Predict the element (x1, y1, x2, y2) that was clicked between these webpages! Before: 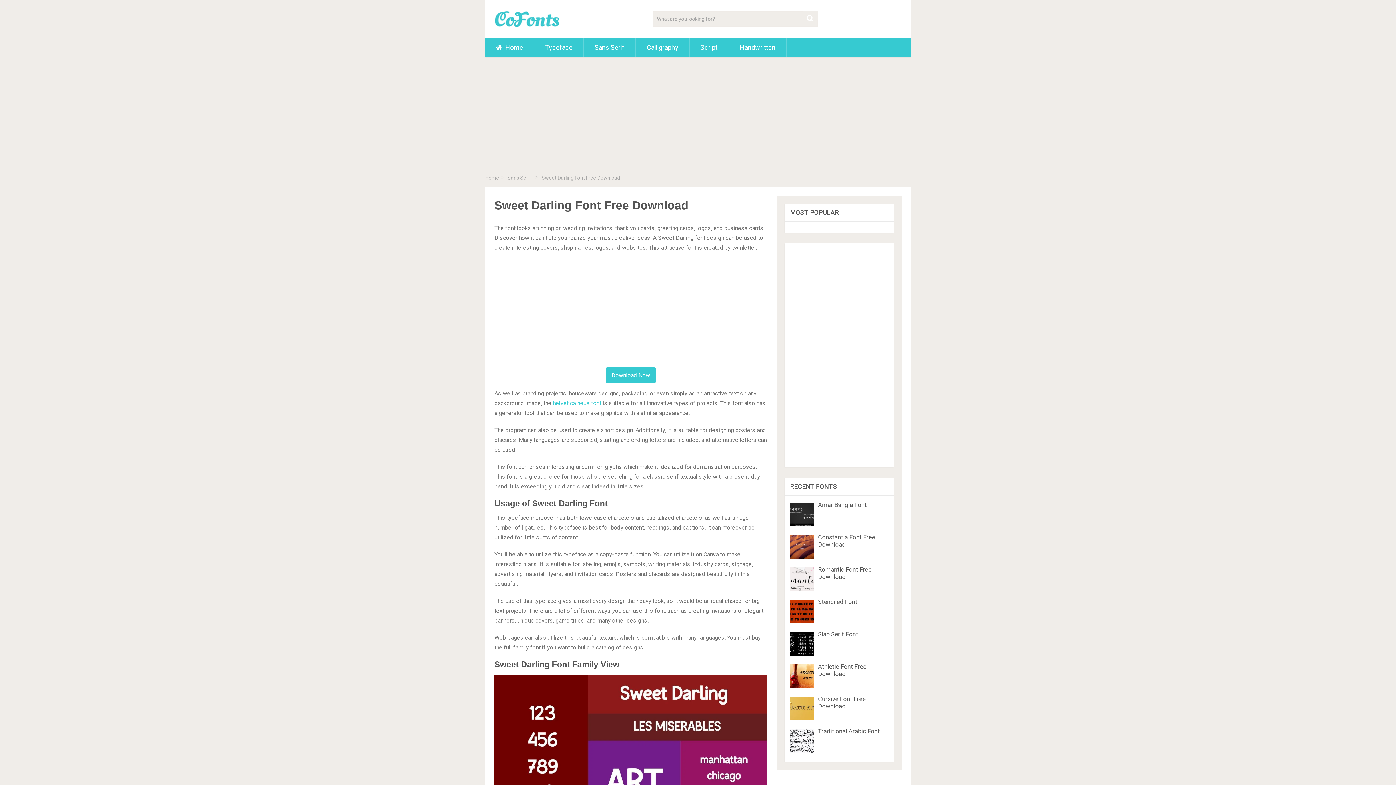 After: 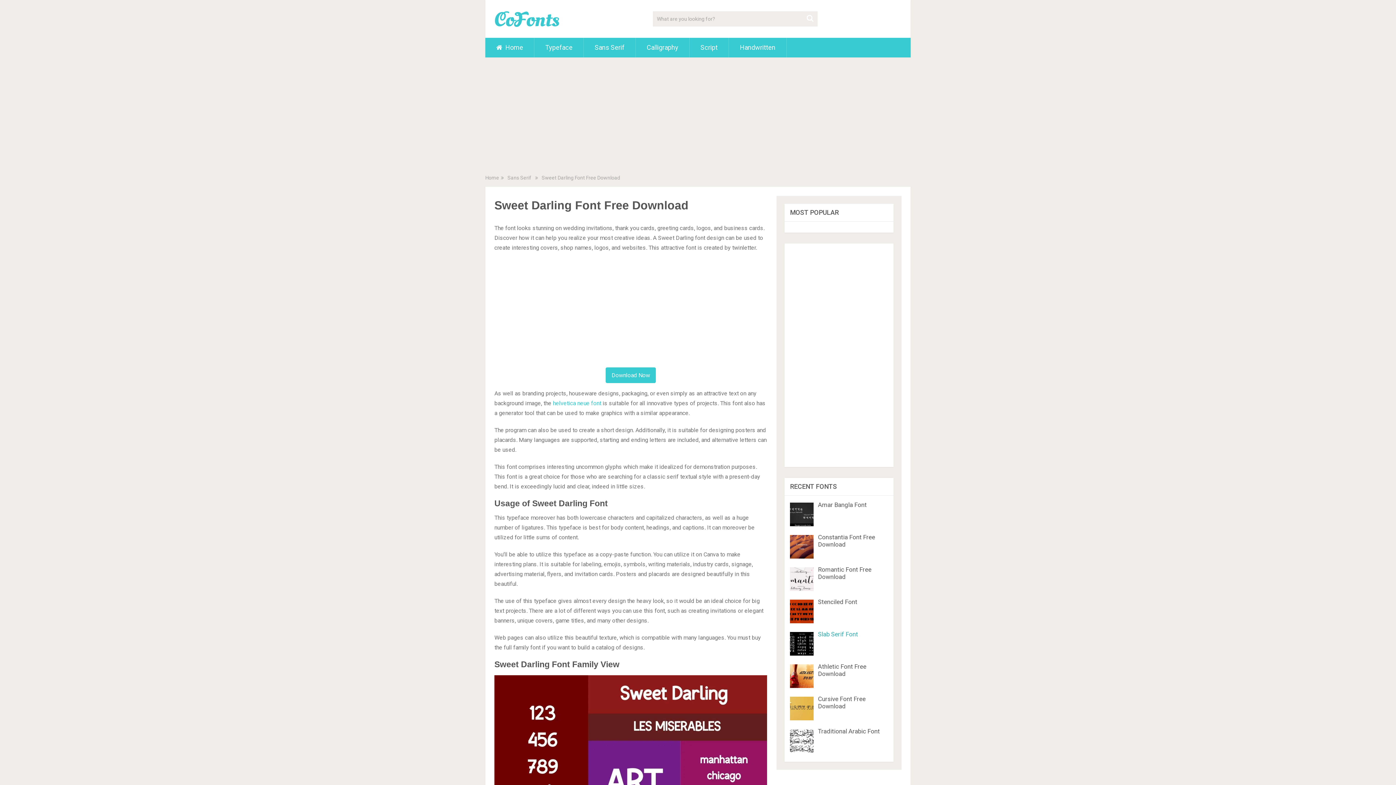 Action: bbox: (818, 630, 858, 638) label: Slab Serif Font